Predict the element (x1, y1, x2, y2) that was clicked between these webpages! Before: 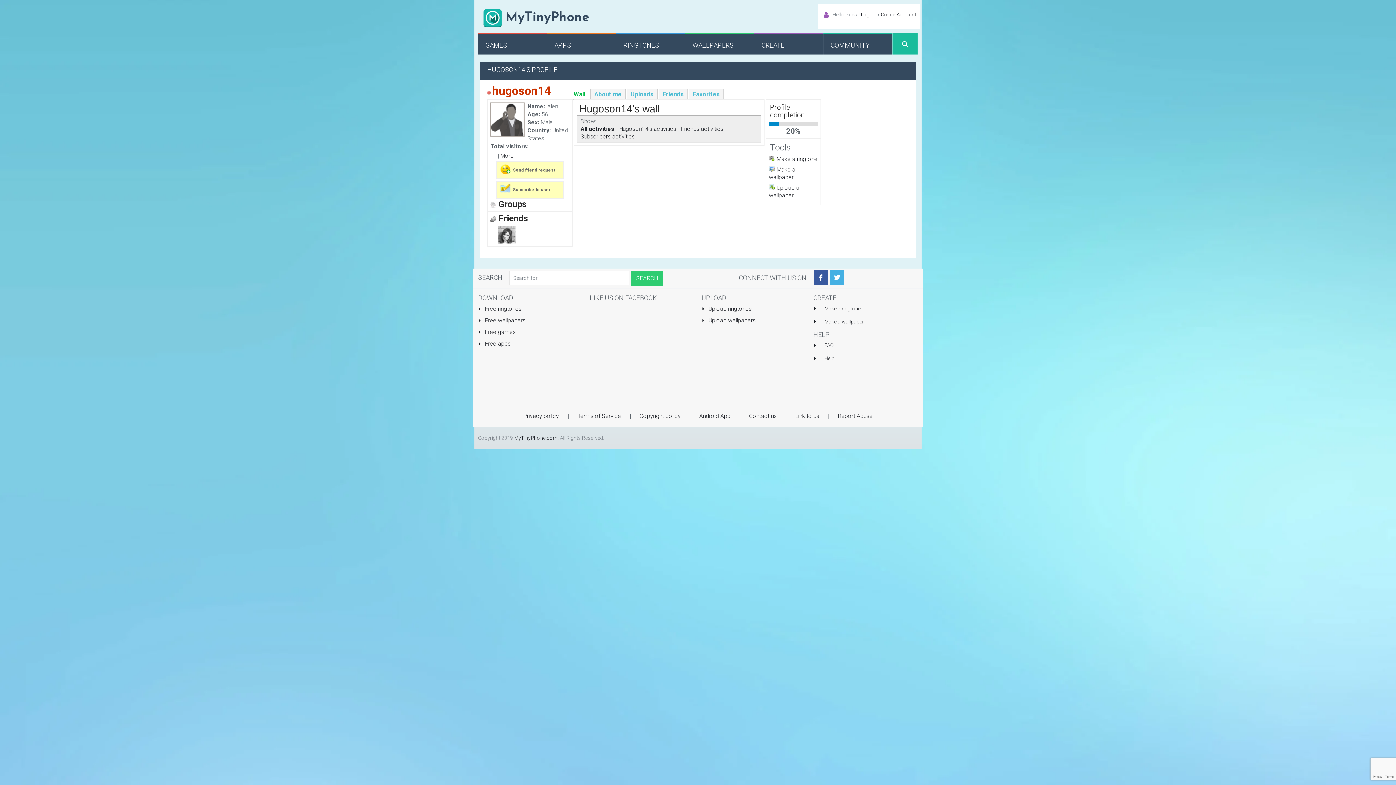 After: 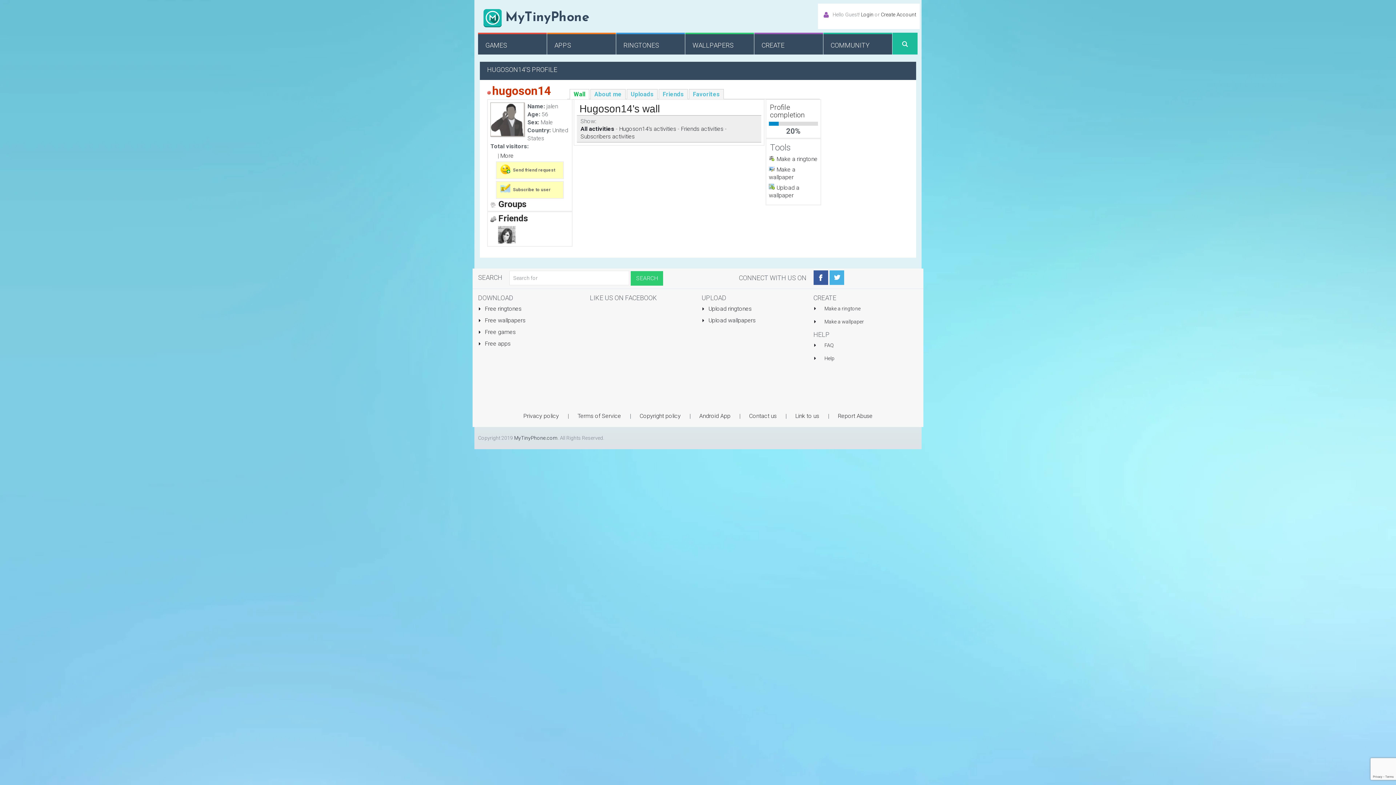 Action: bbox: (569, 89, 589, 99) label: Wall